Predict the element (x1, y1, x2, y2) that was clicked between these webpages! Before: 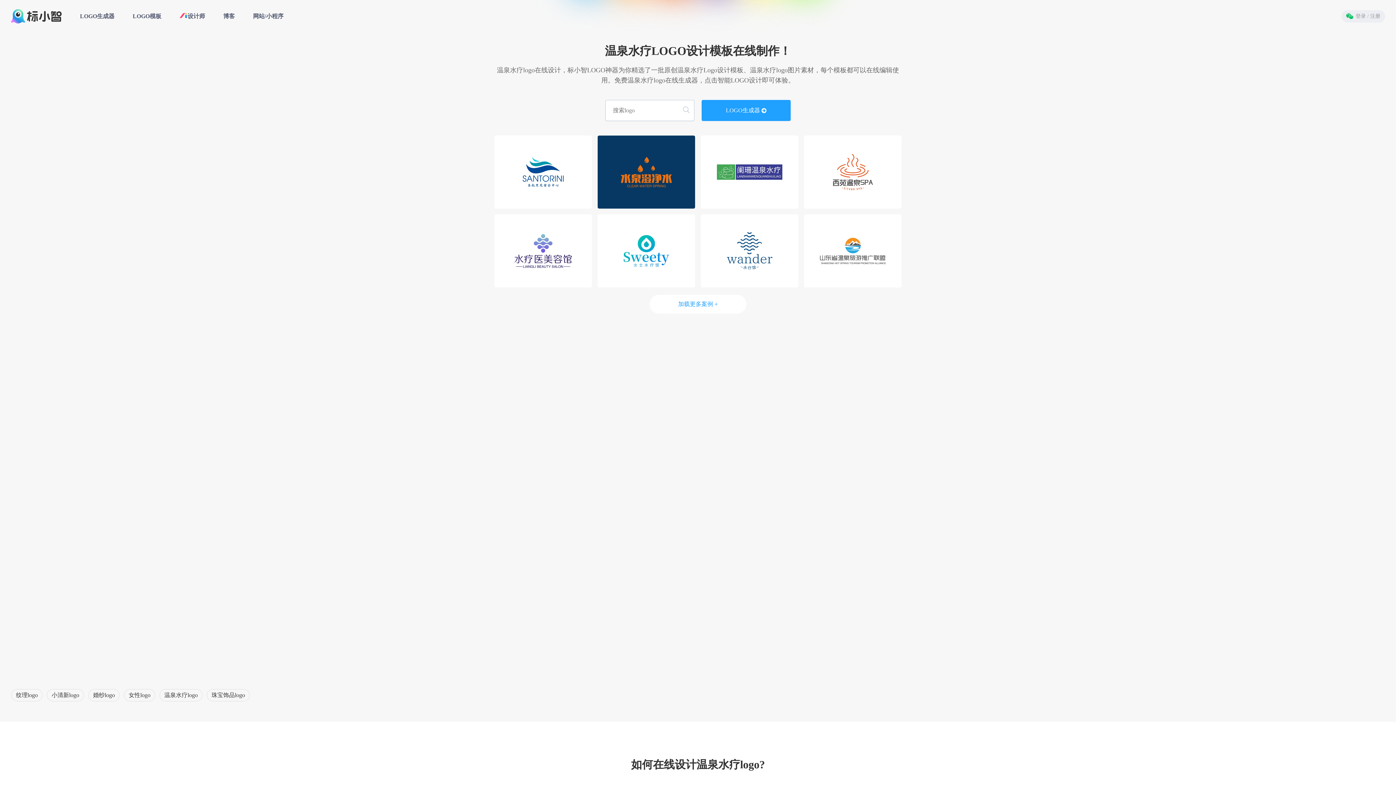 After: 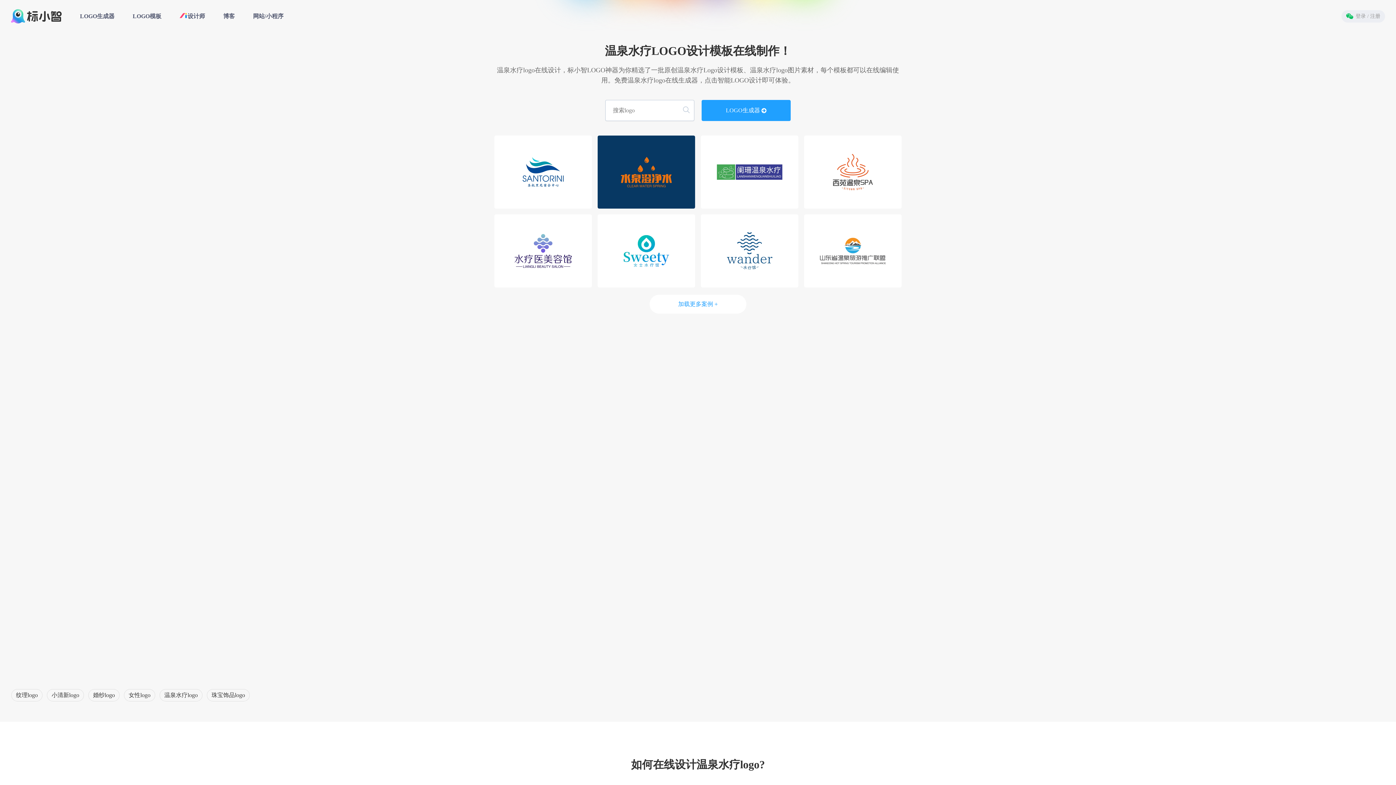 Action: label: 温泉水疗logo bbox: (159, 689, 202, 701)